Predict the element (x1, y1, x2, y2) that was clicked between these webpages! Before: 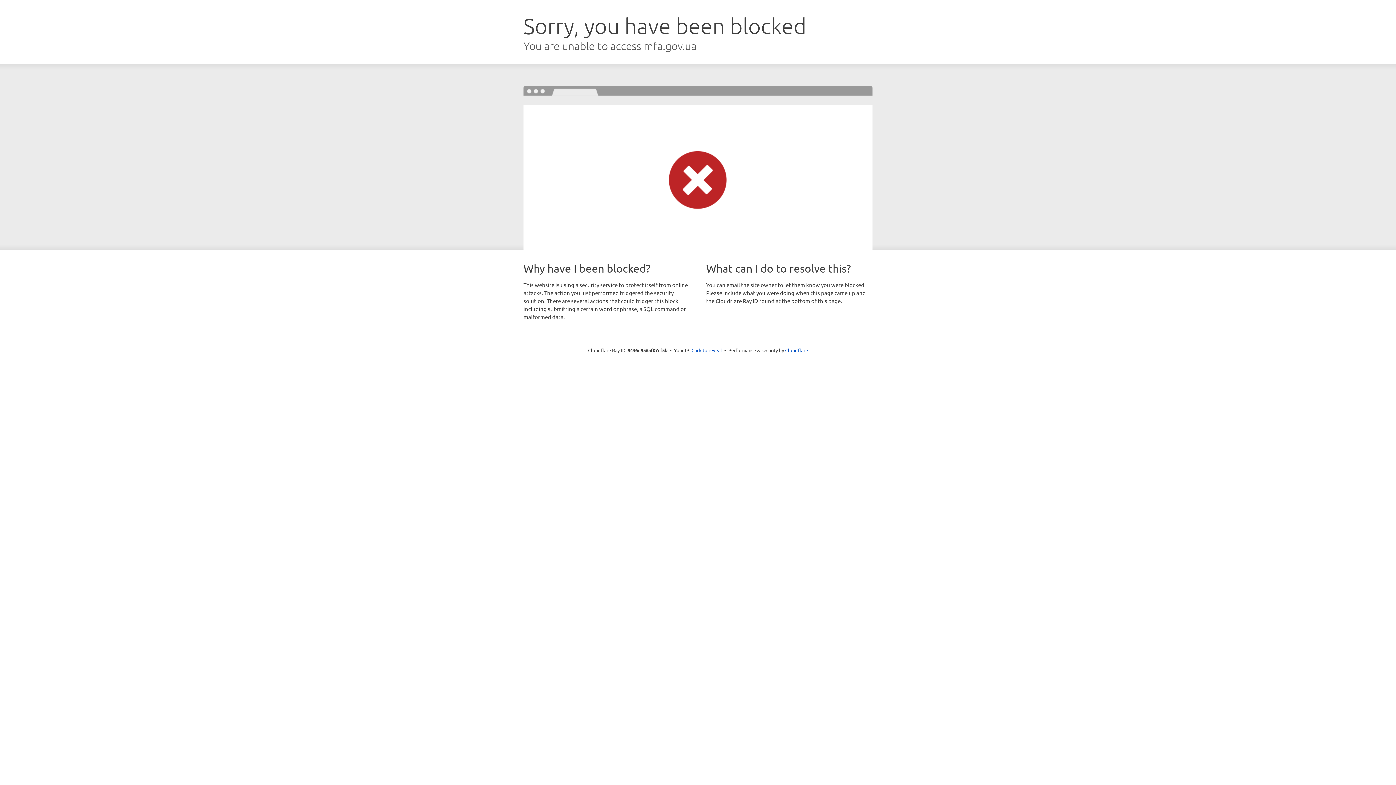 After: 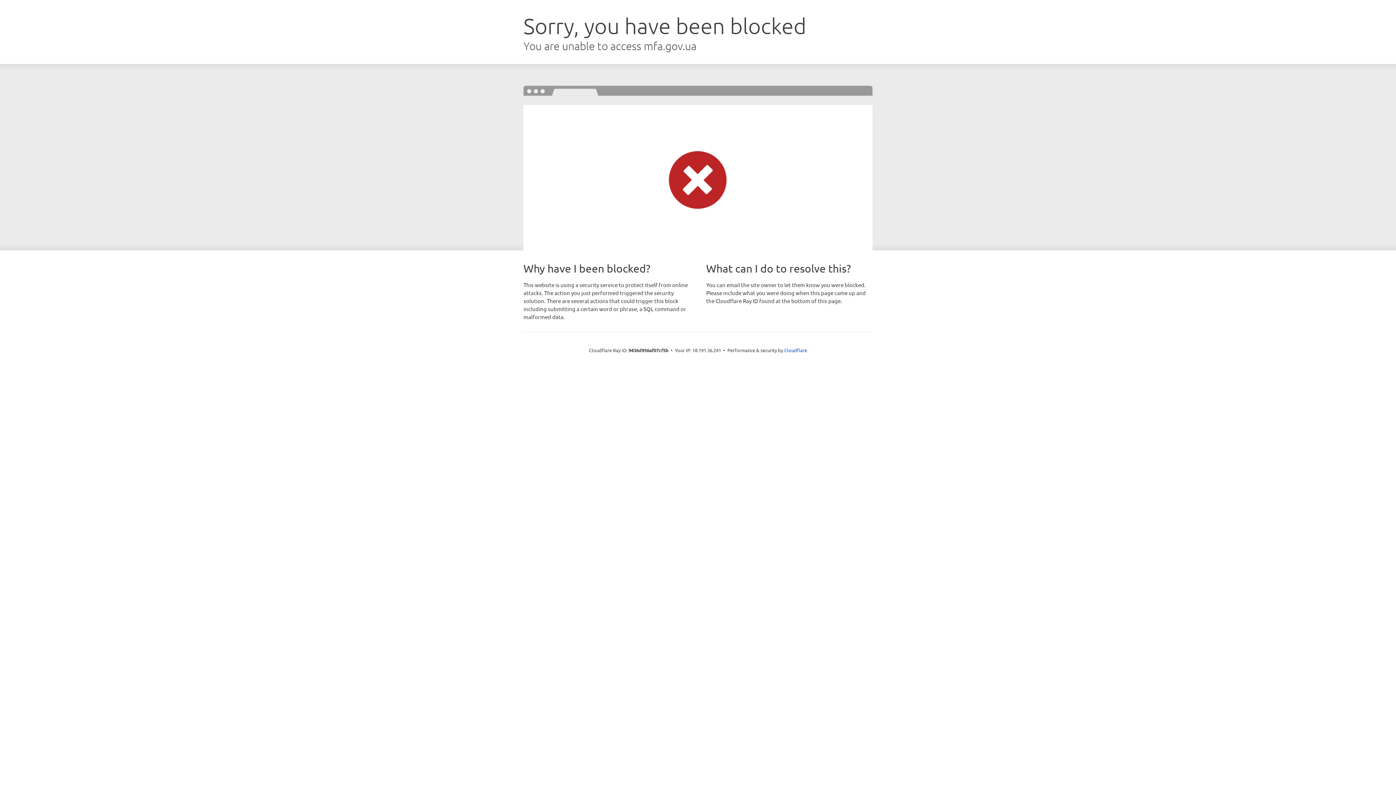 Action: bbox: (691, 346, 722, 353) label: Click to reveal